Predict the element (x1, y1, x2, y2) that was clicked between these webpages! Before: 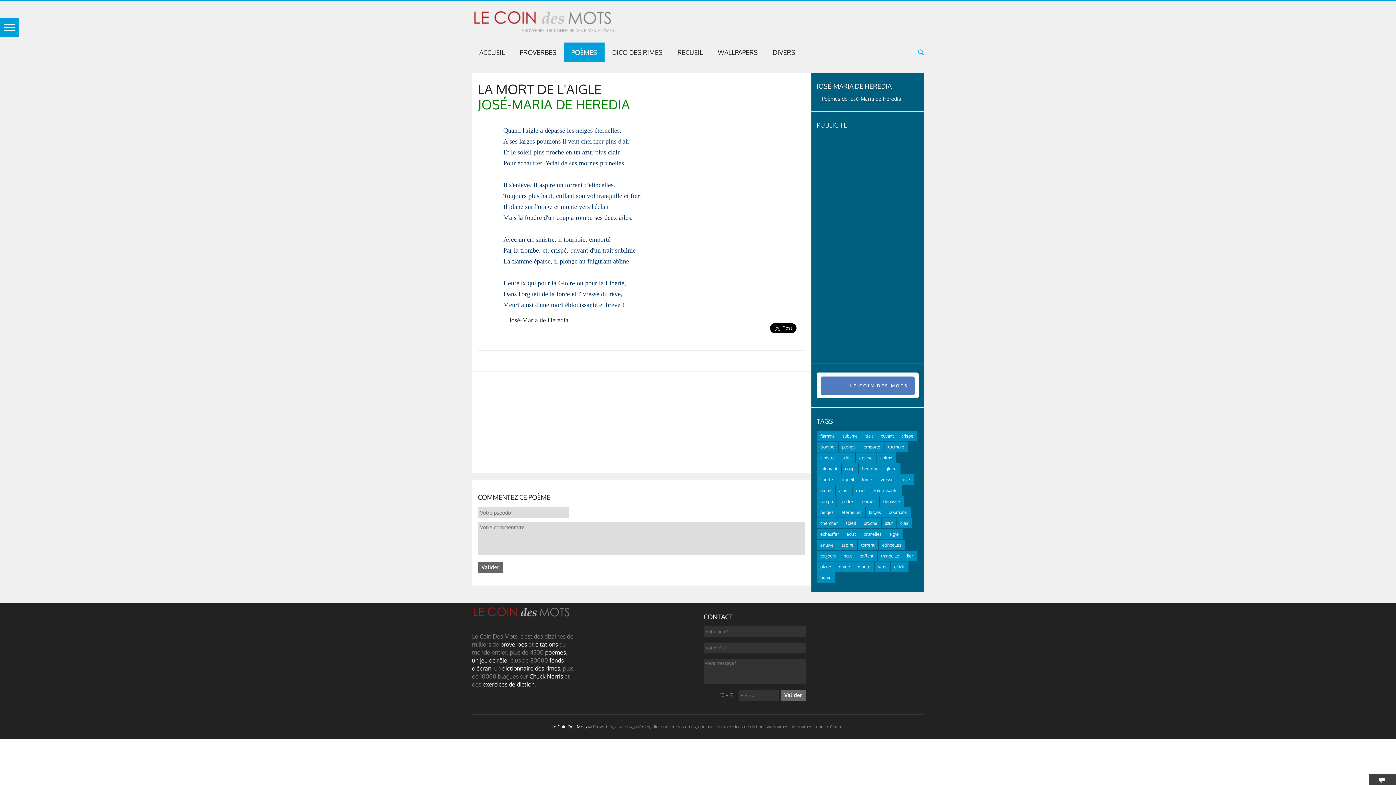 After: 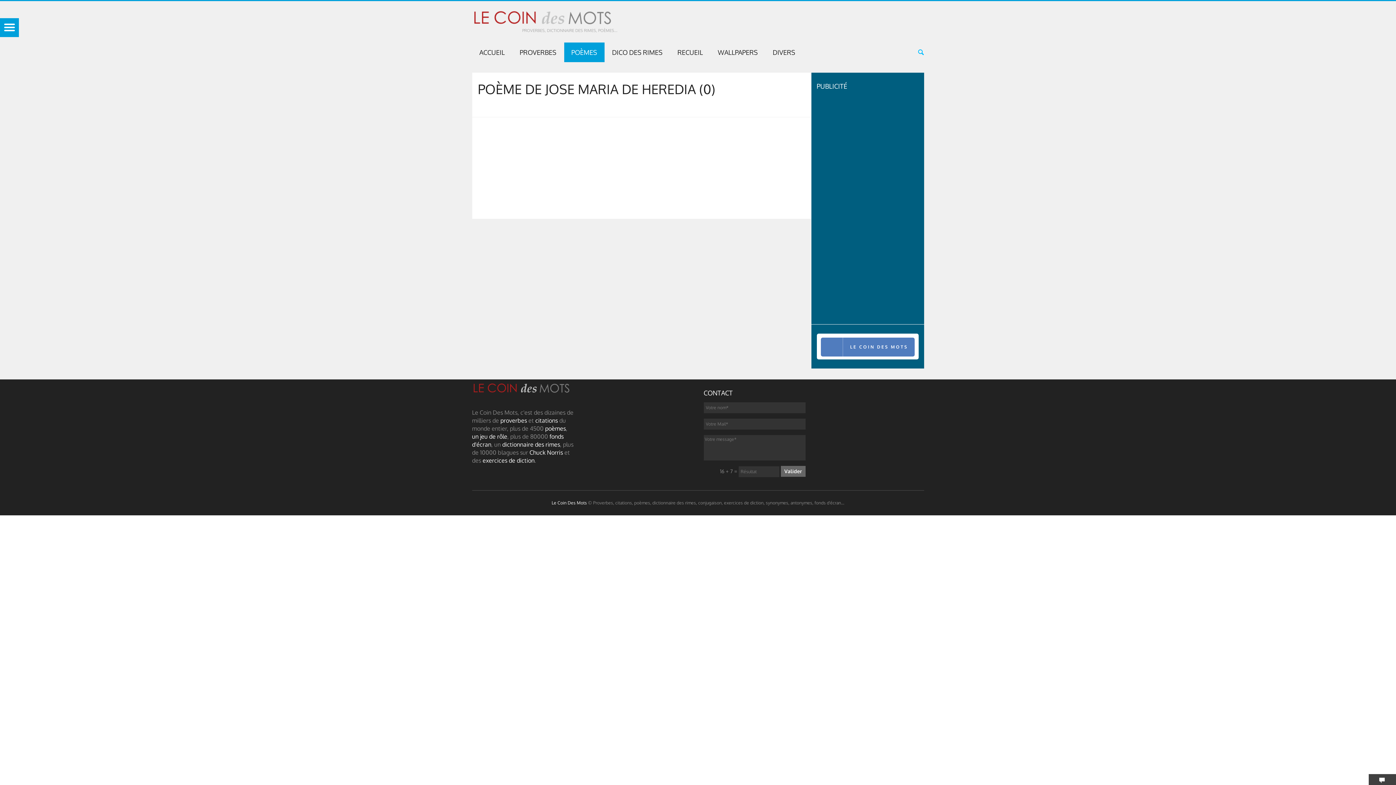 Action: bbox: (822, 95, 901, 101) label: Poèmes de José-Maria de Heredia